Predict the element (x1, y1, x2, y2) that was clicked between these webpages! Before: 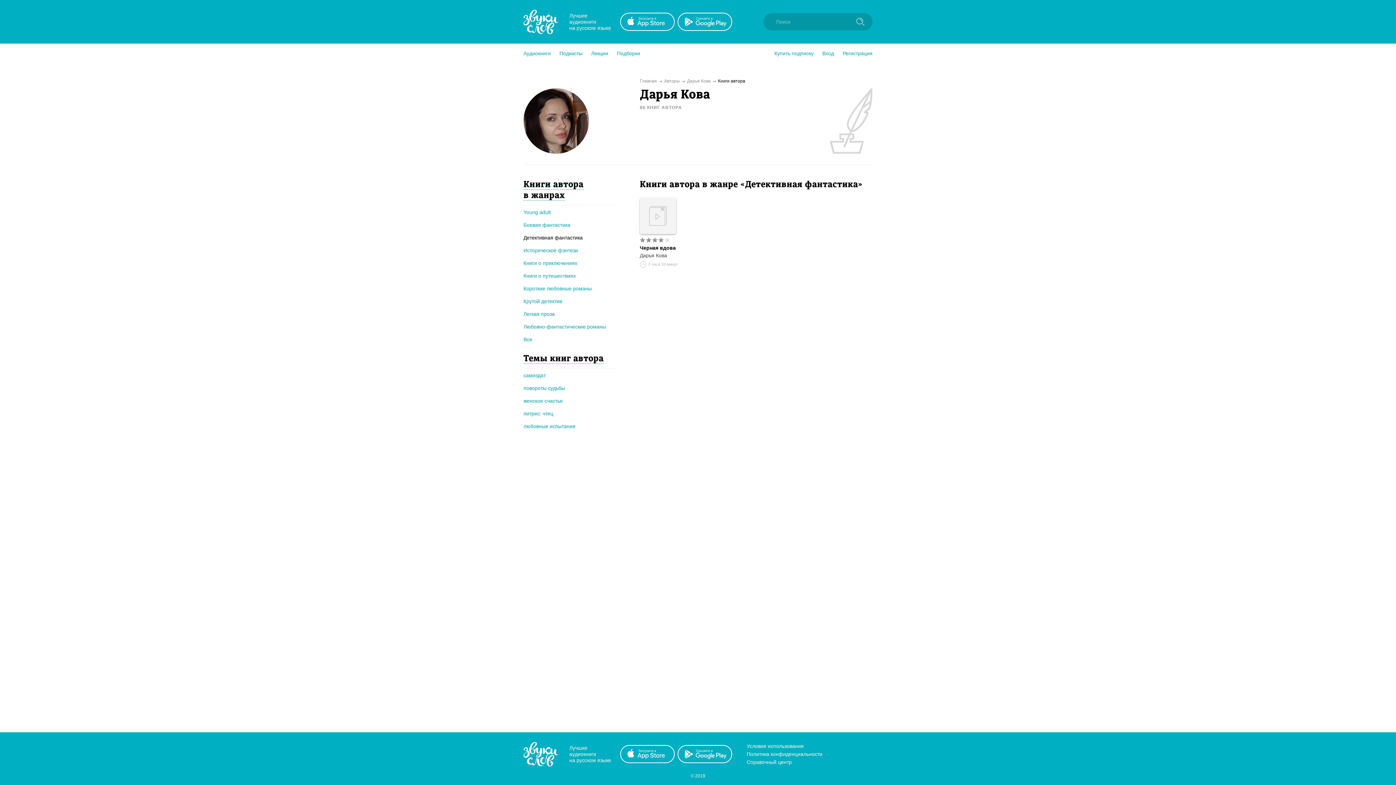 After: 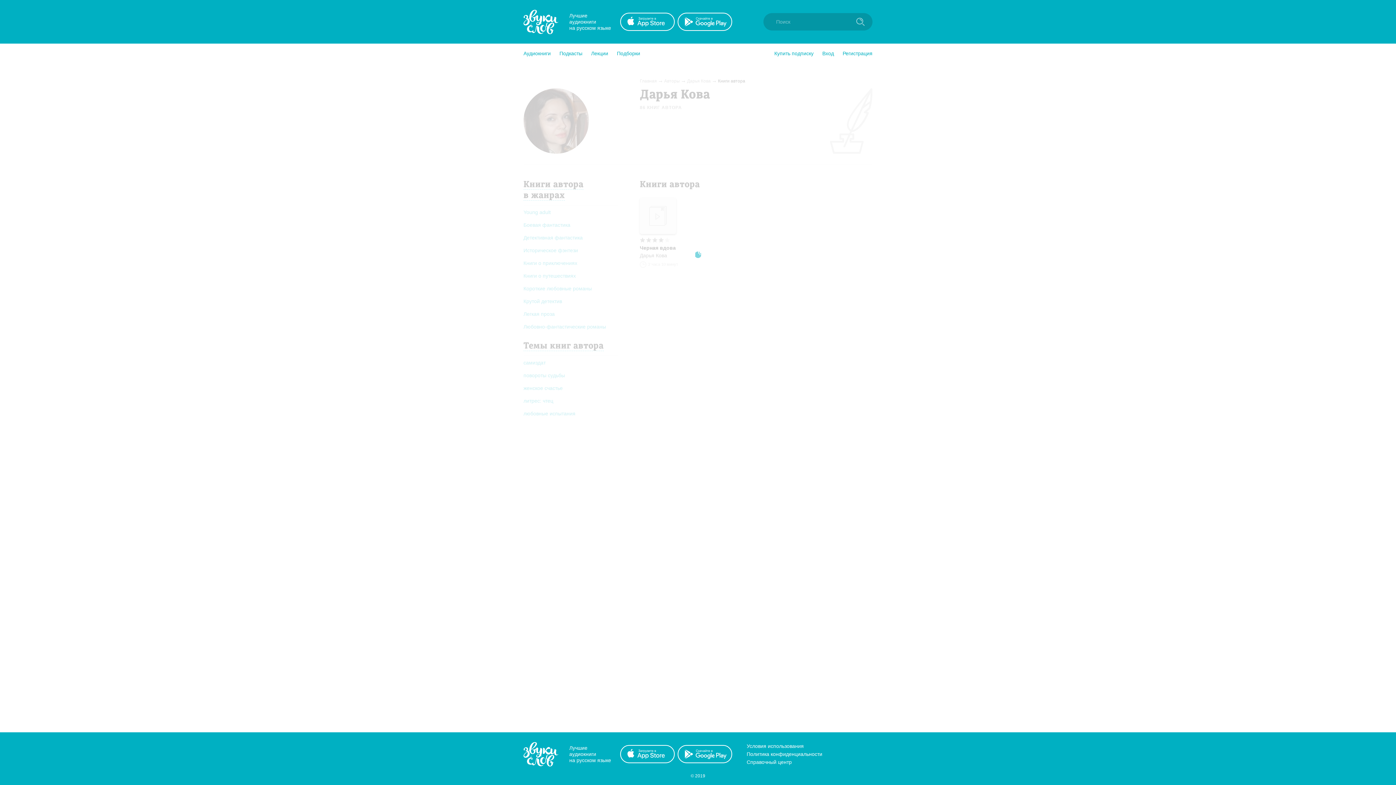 Action: label: Историческое фэнтези bbox: (523, 247, 578, 253)